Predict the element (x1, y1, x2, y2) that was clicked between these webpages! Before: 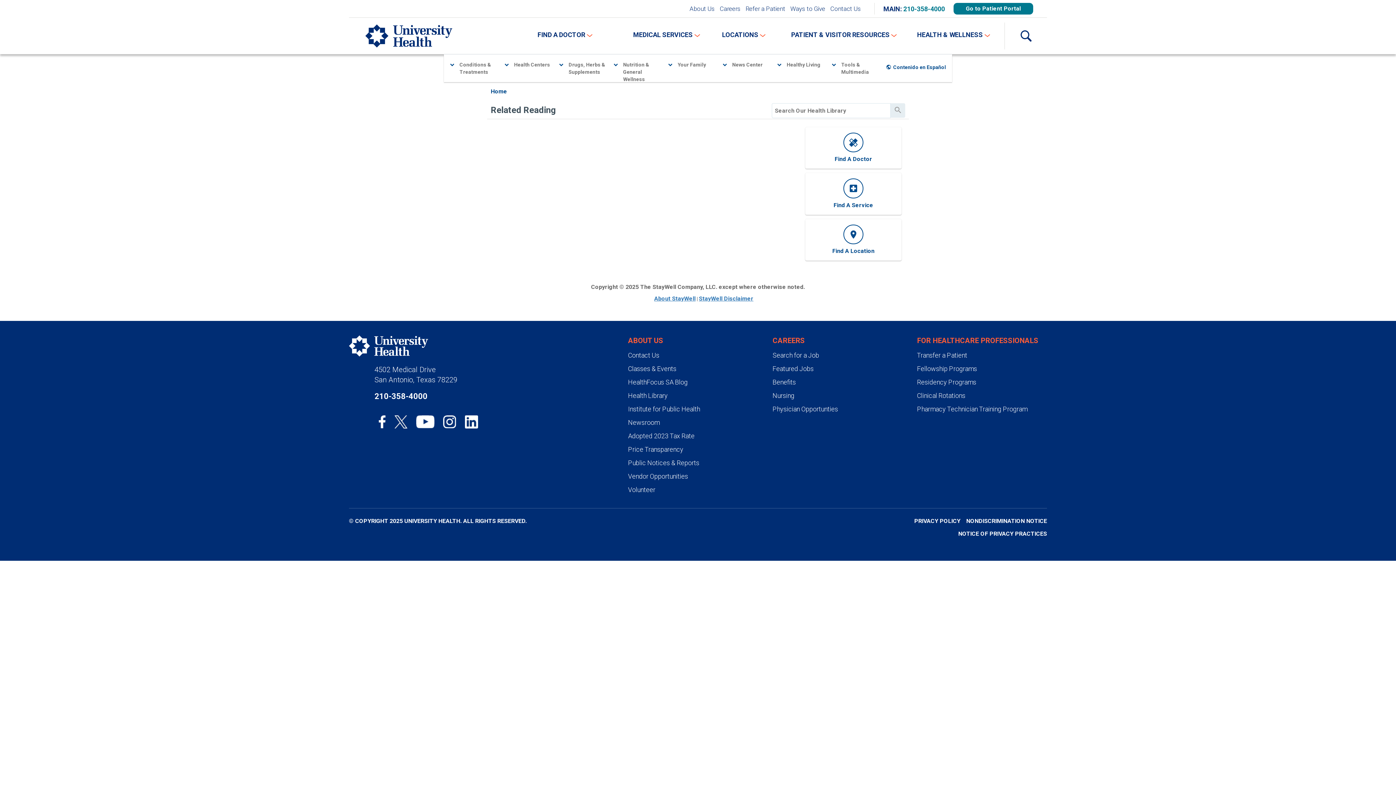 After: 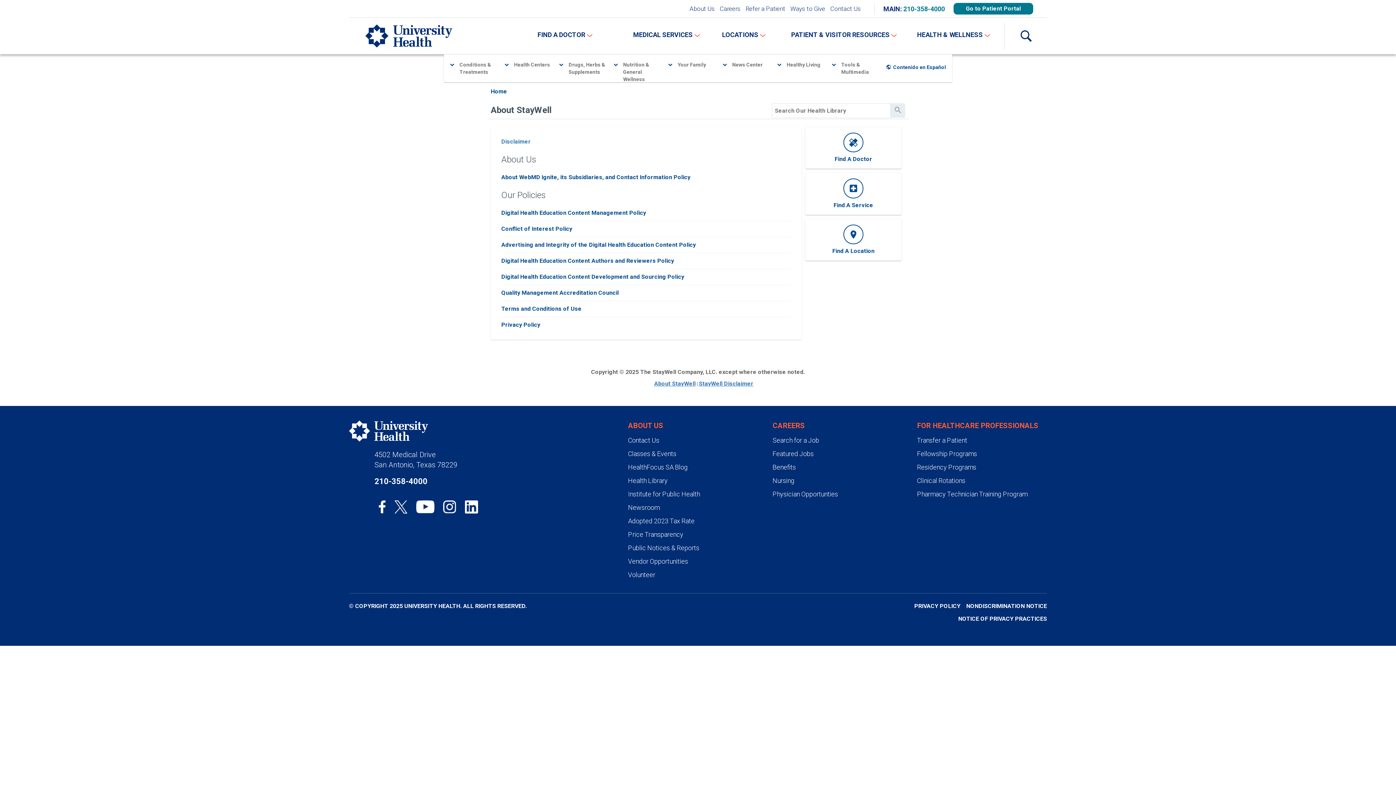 Action: bbox: (654, 295, 695, 302) label: About StayWell